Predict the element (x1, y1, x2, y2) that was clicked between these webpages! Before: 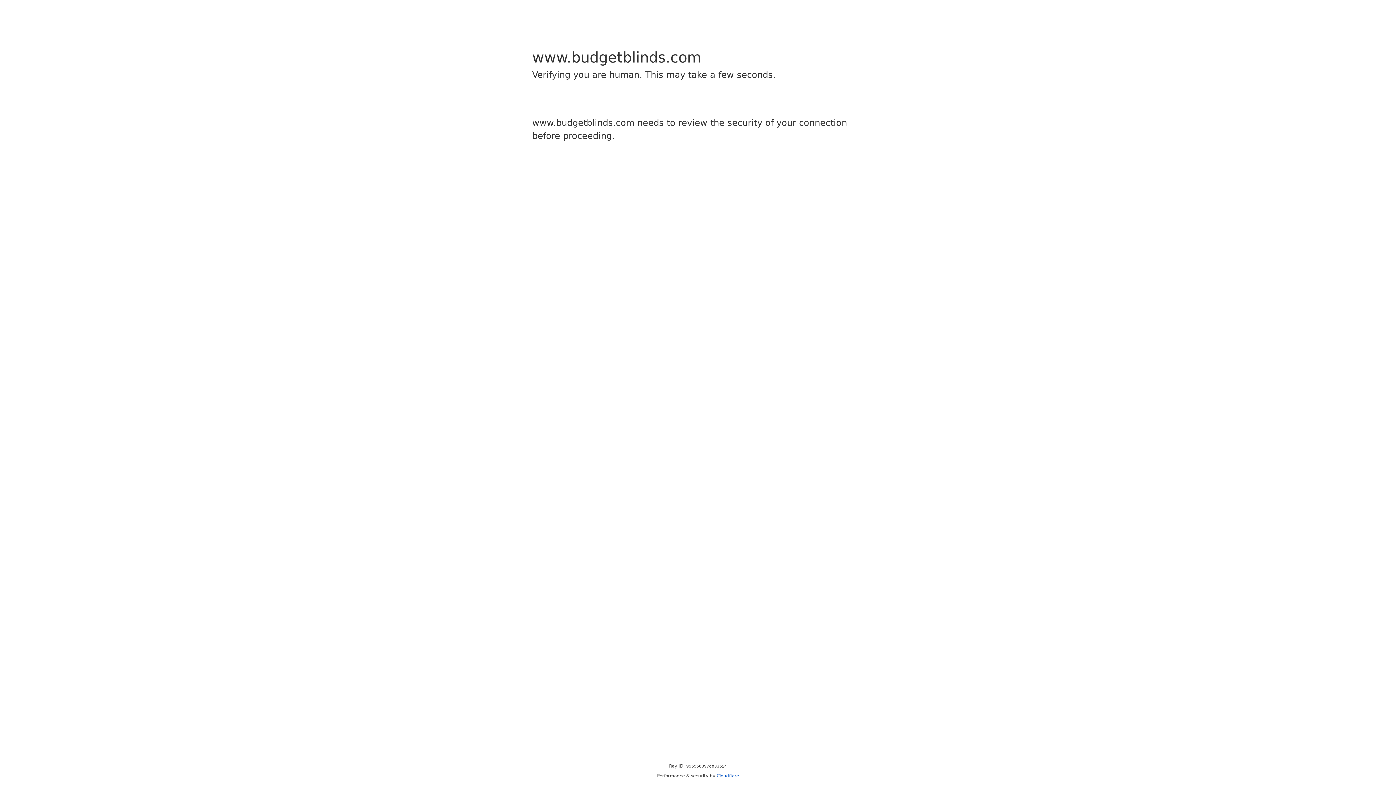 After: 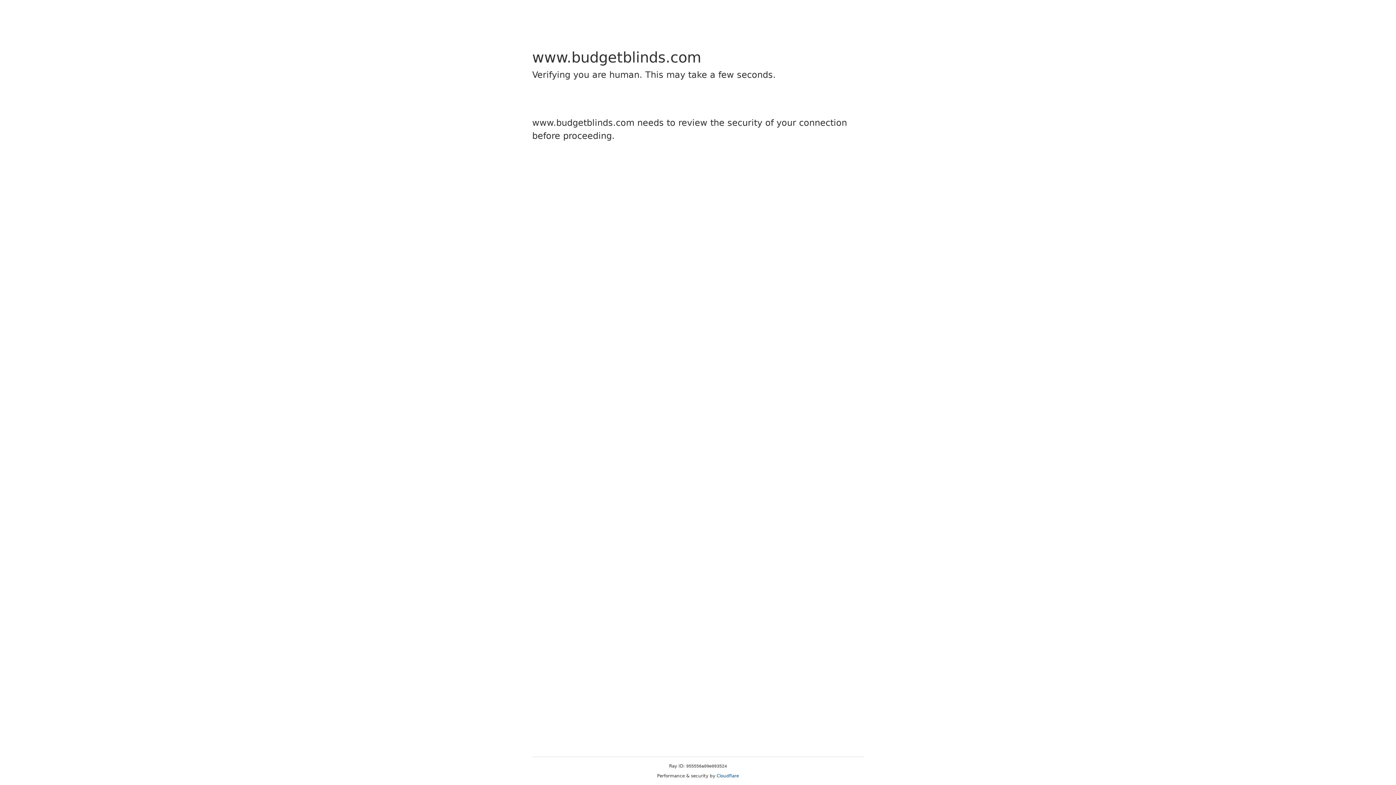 Action: bbox: (716, 773, 739, 778) label: Cloudflare